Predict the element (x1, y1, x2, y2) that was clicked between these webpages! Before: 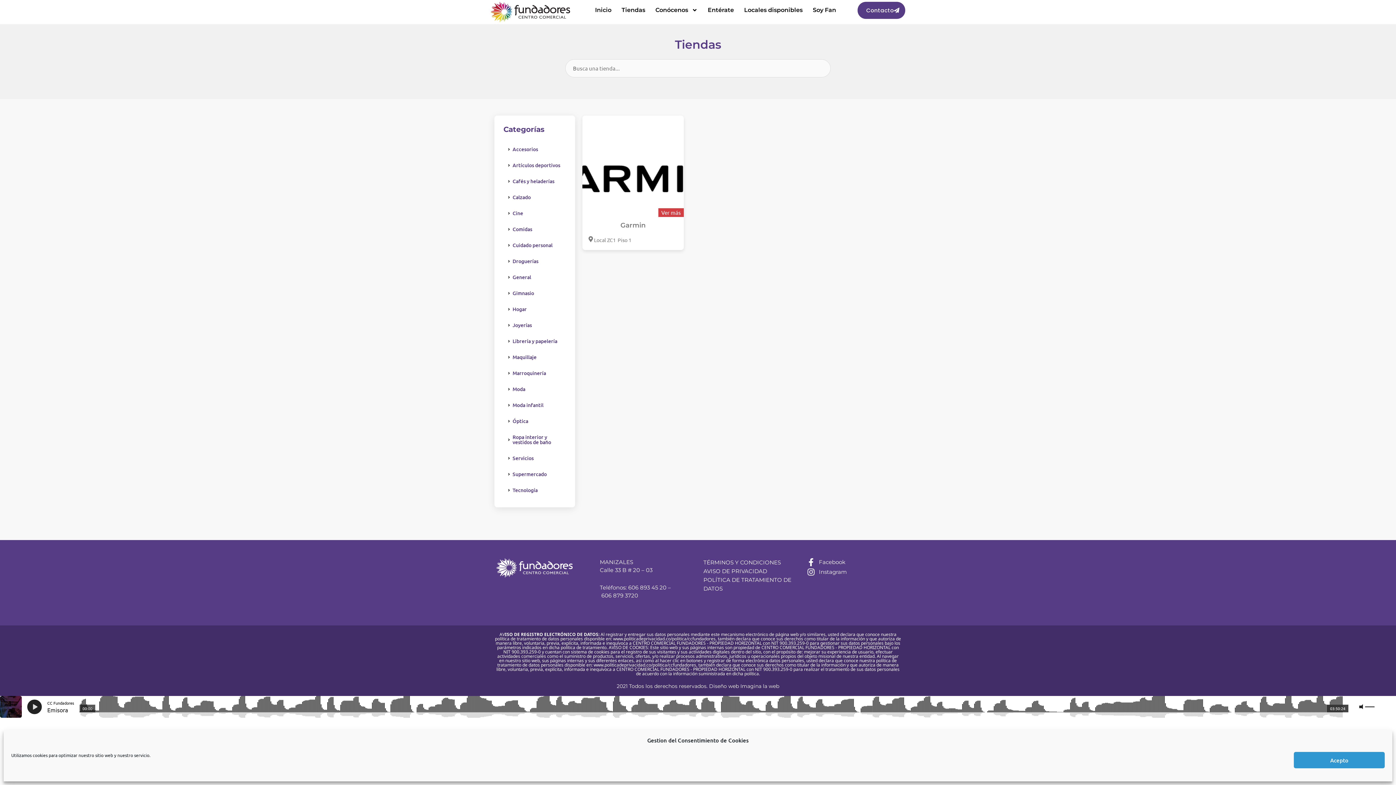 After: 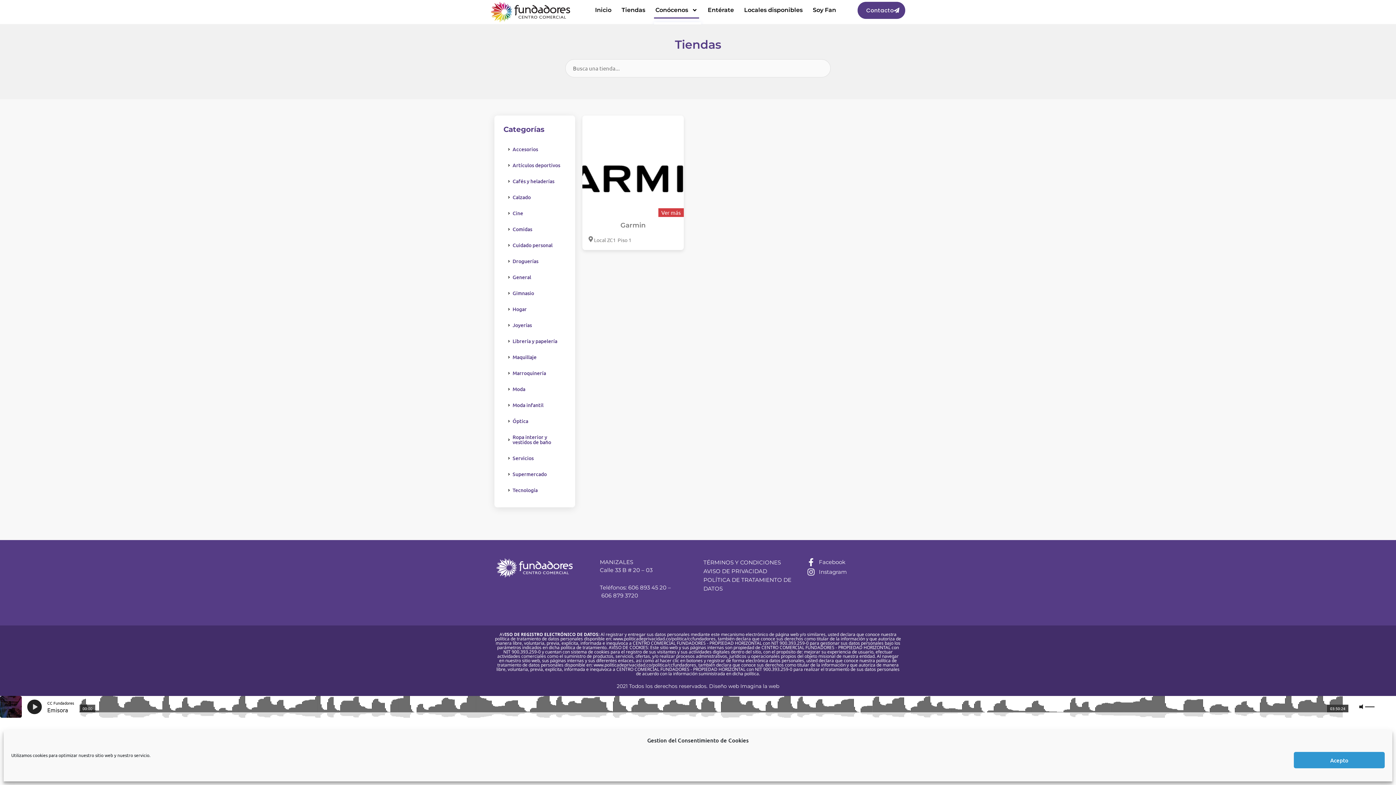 Action: bbox: (654, 1, 699, 18) label: Conócenos